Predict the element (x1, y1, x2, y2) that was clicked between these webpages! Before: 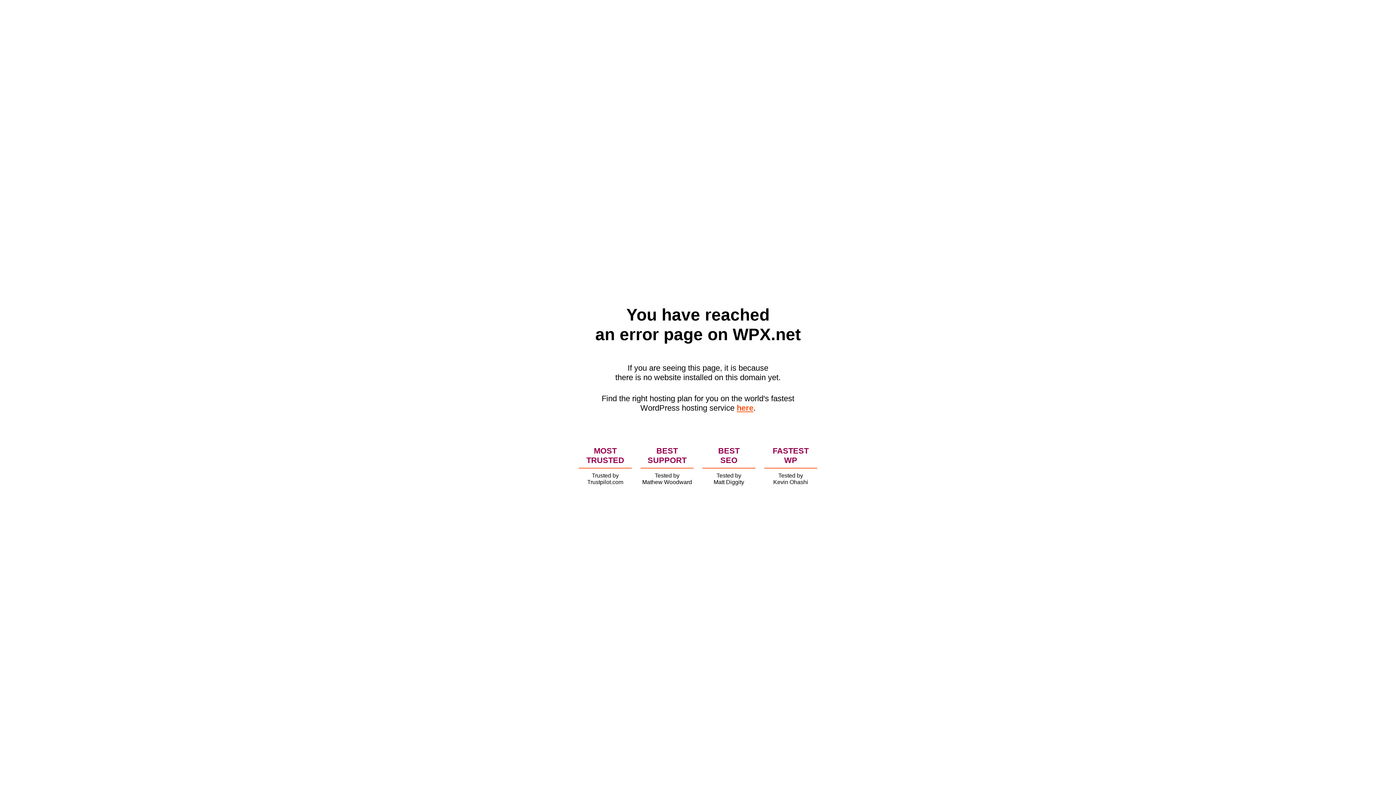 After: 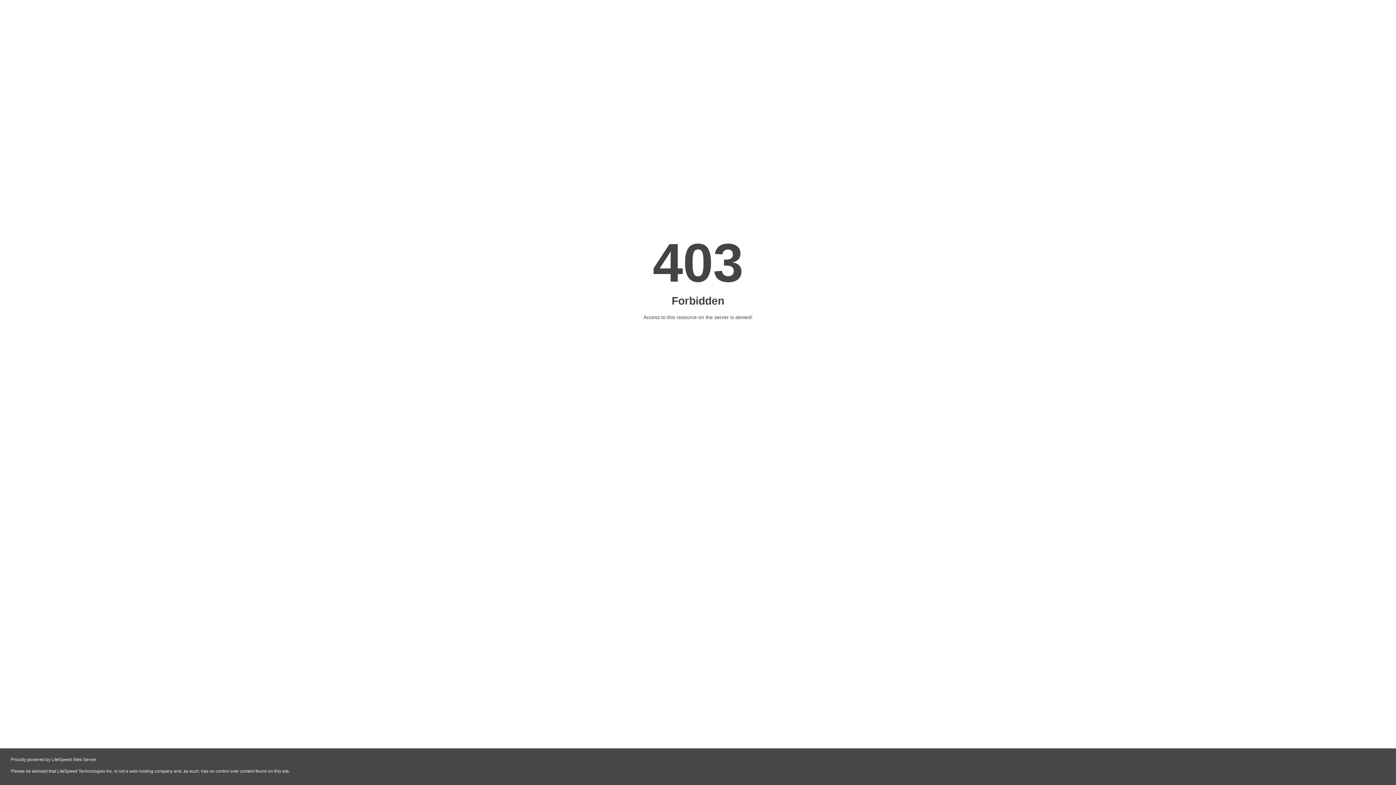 Action: bbox: (736, 403, 753, 412) label: here